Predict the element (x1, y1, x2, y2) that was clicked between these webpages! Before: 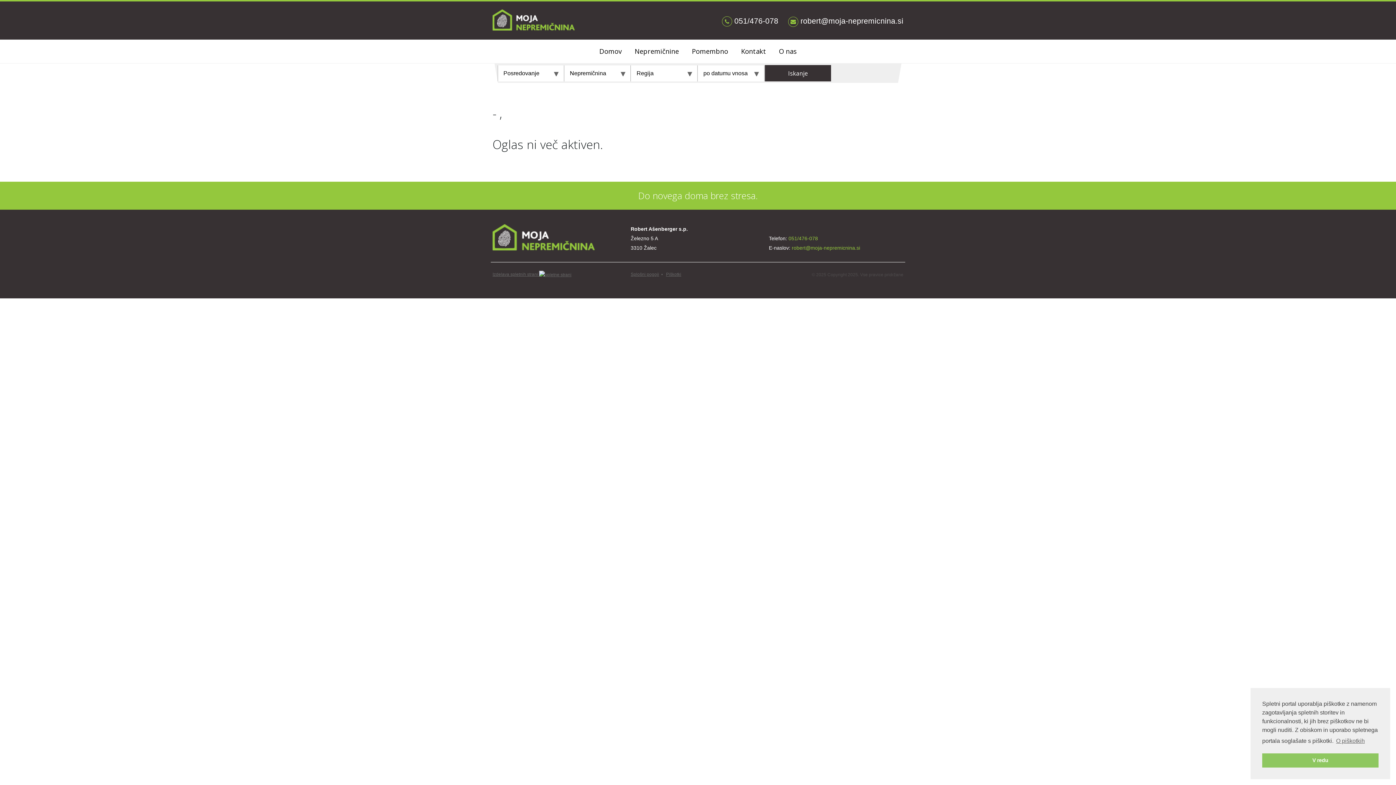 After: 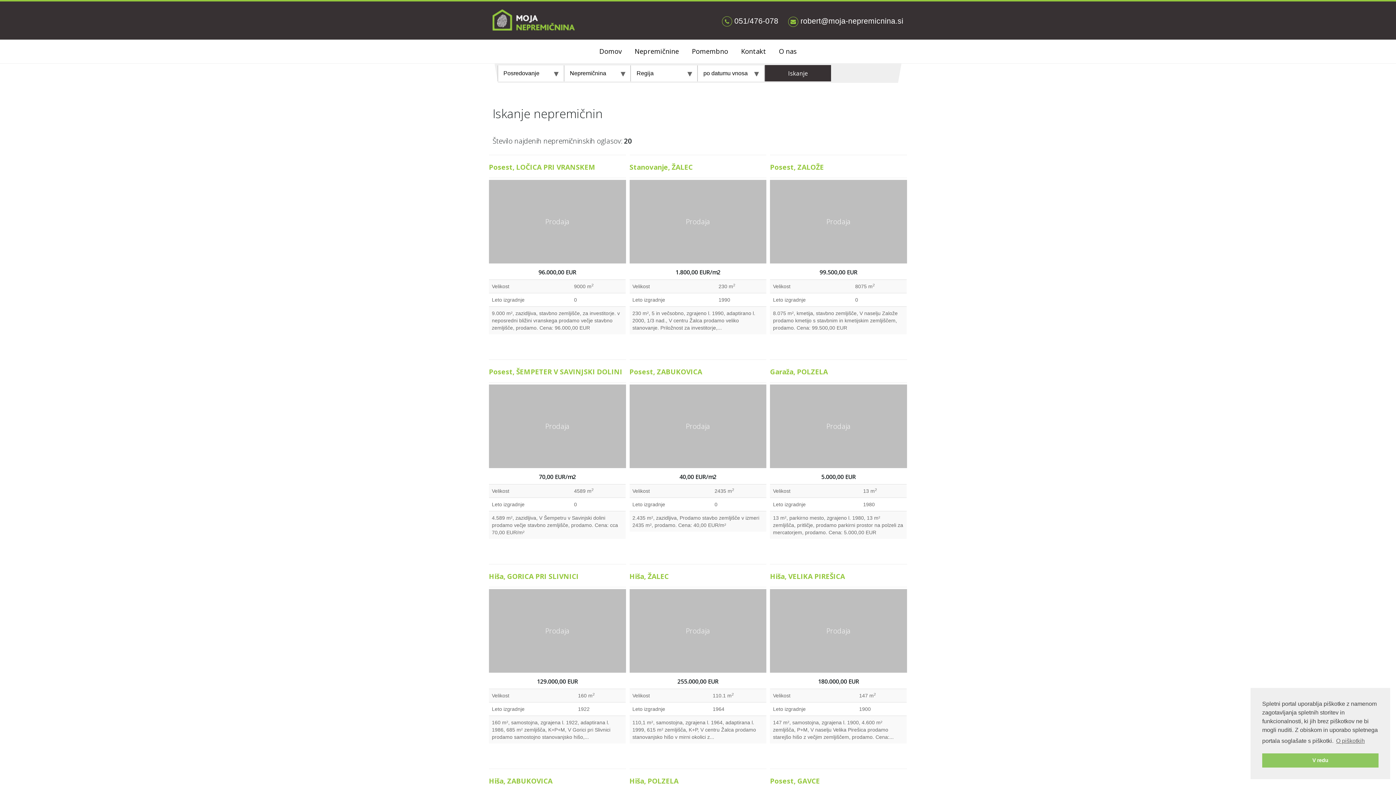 Action: label: Iskanje bbox: (764, 65, 831, 81)